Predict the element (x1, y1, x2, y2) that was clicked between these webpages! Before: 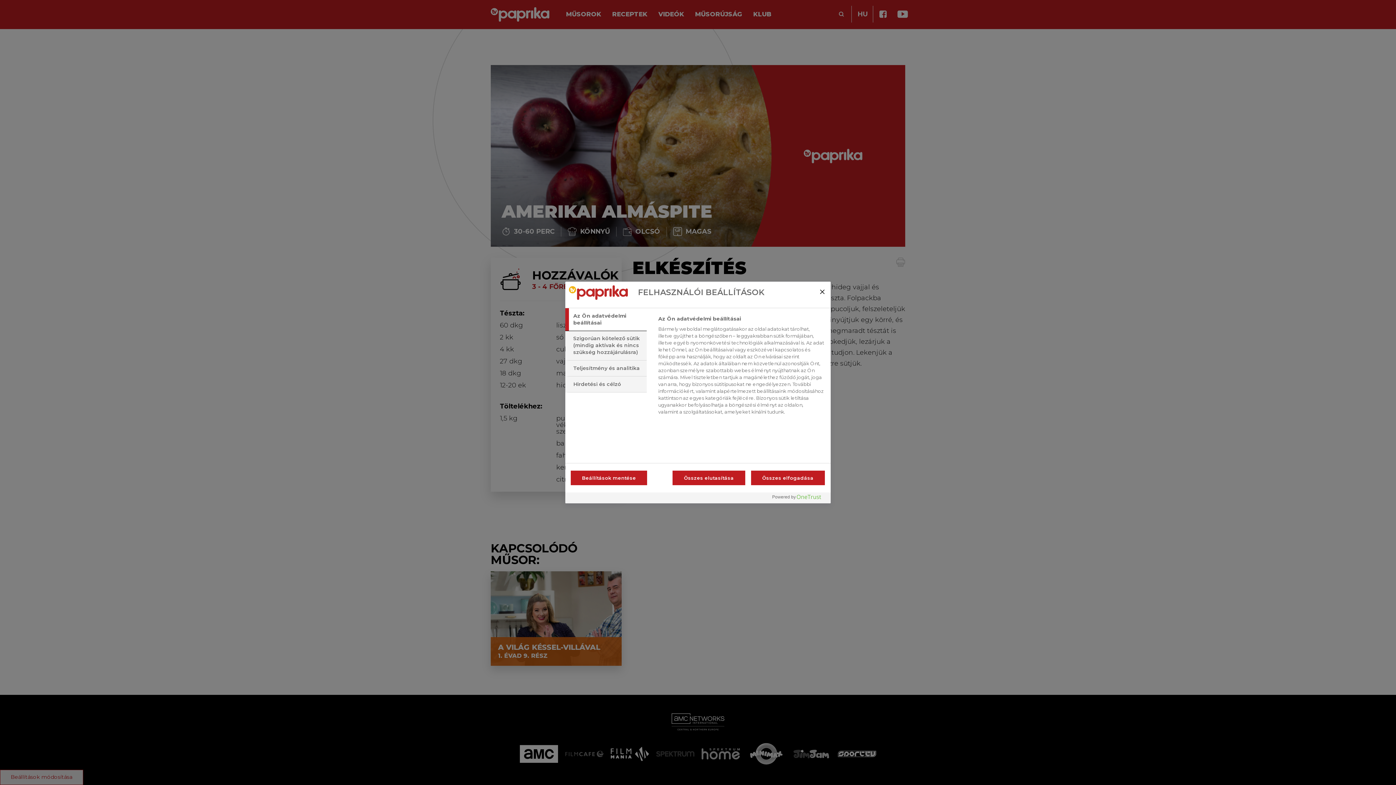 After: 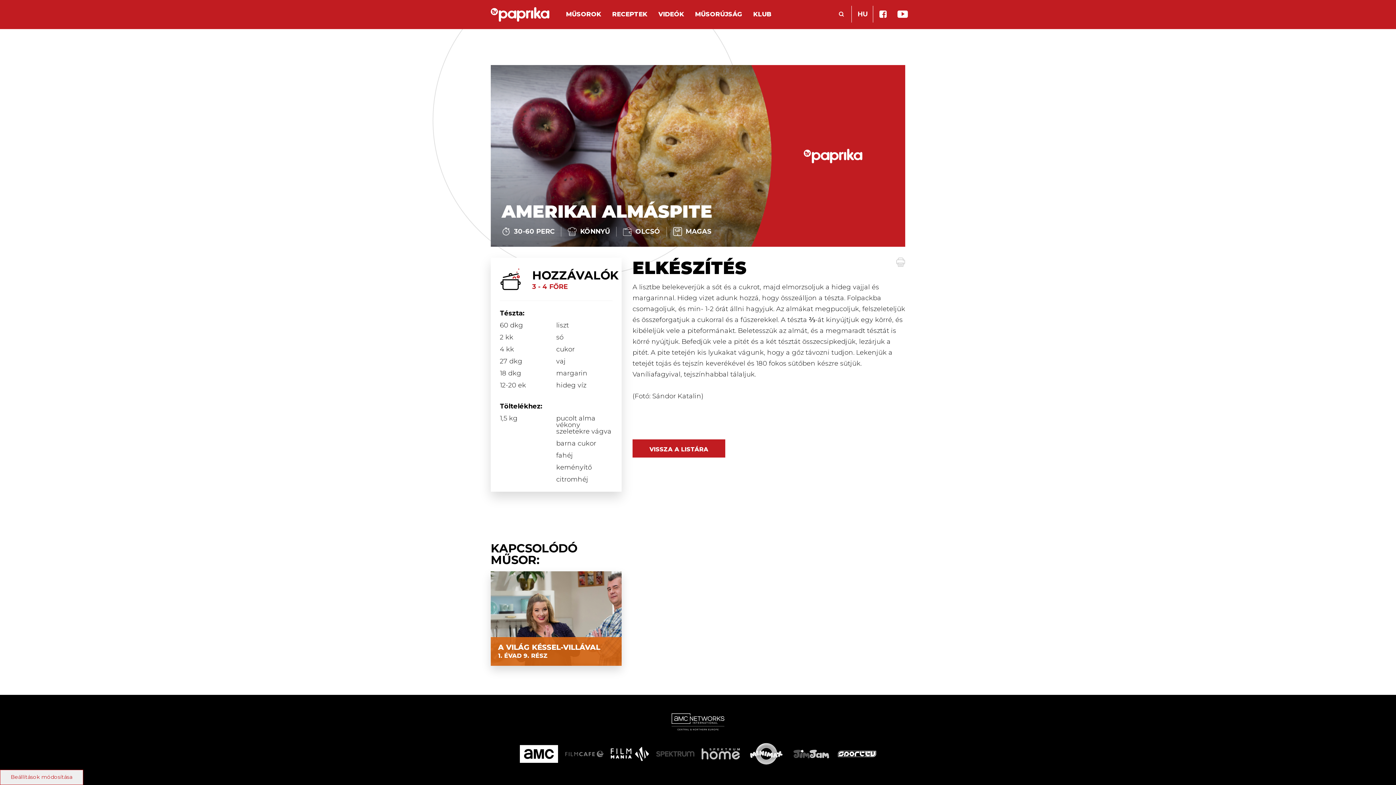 Action: bbox: (814, 284, 830, 300) label: Bezárás